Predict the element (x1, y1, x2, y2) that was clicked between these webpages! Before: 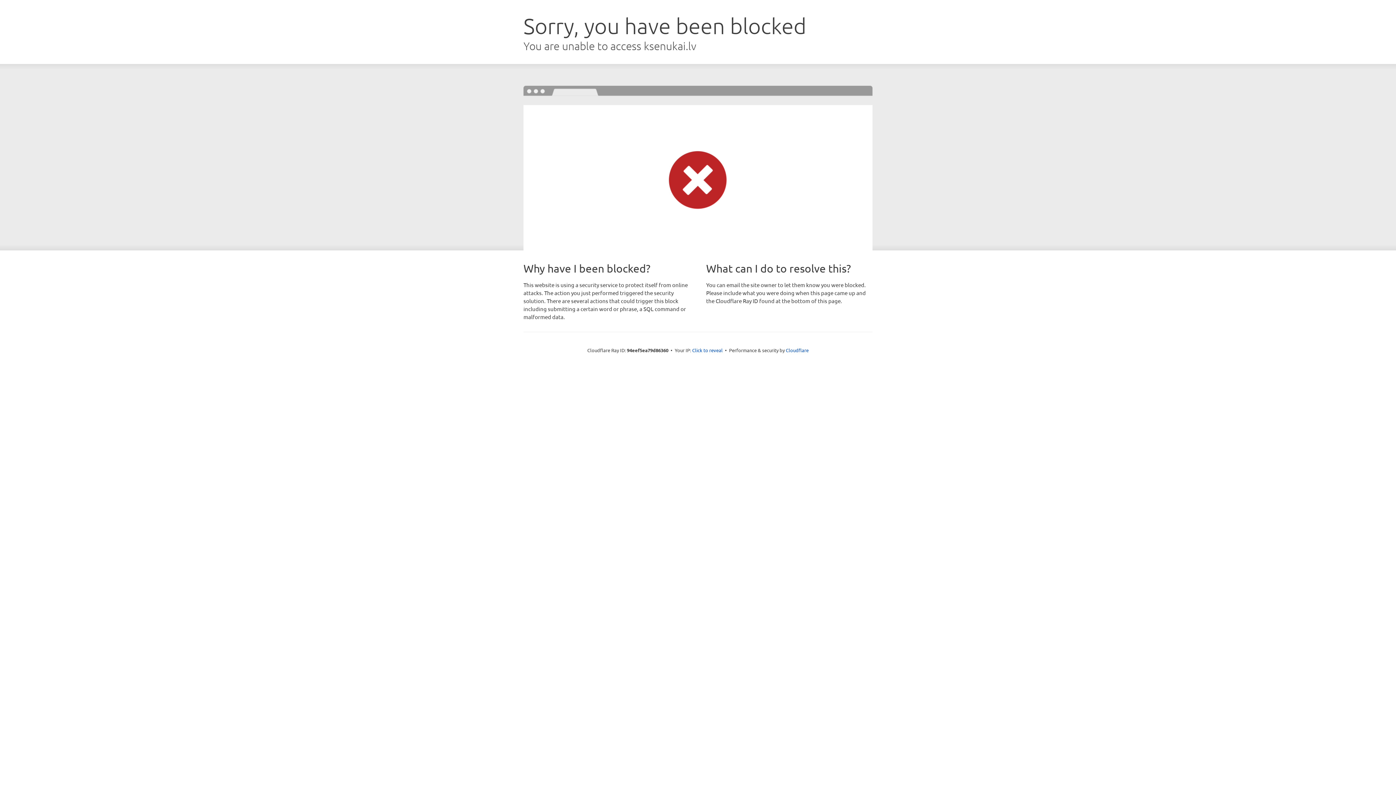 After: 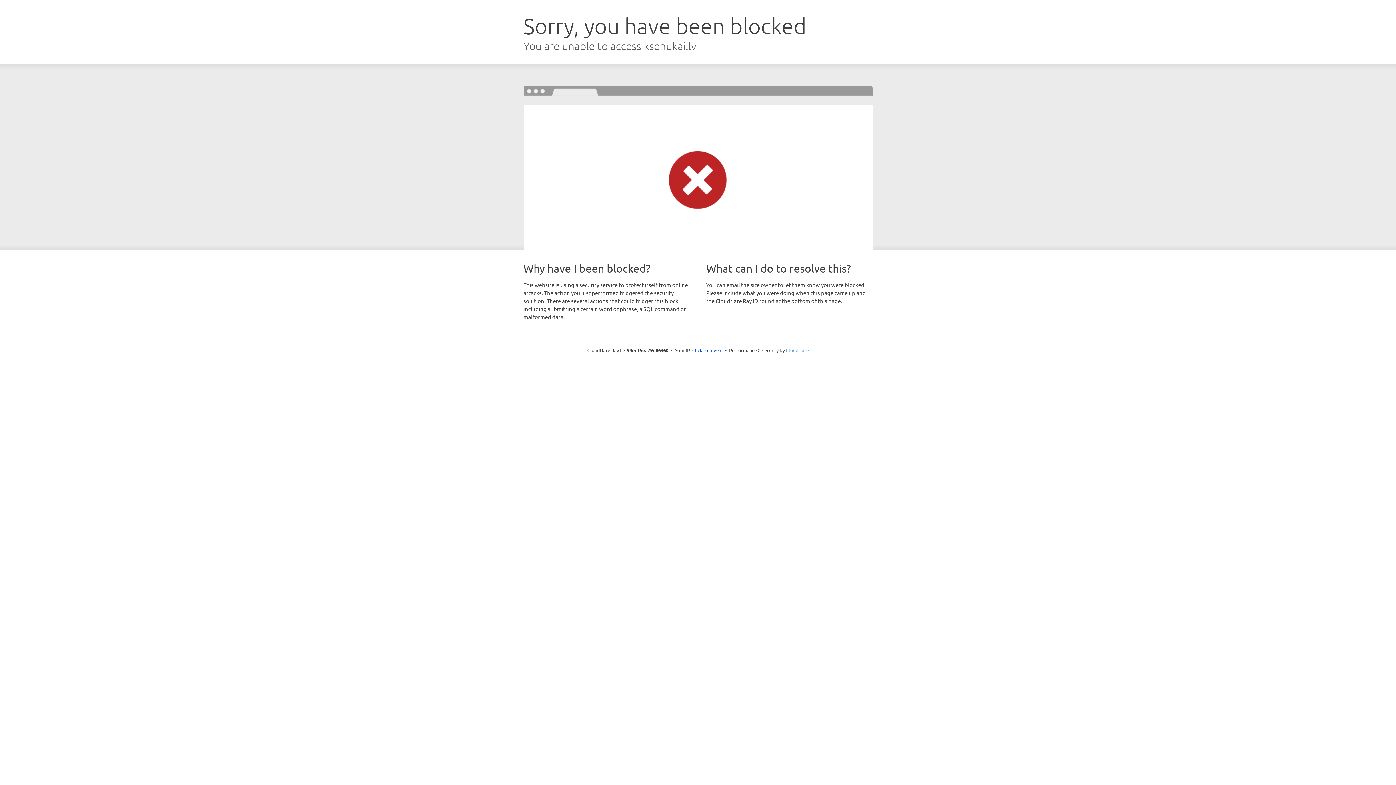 Action: bbox: (786, 347, 808, 353) label: Cloudflare